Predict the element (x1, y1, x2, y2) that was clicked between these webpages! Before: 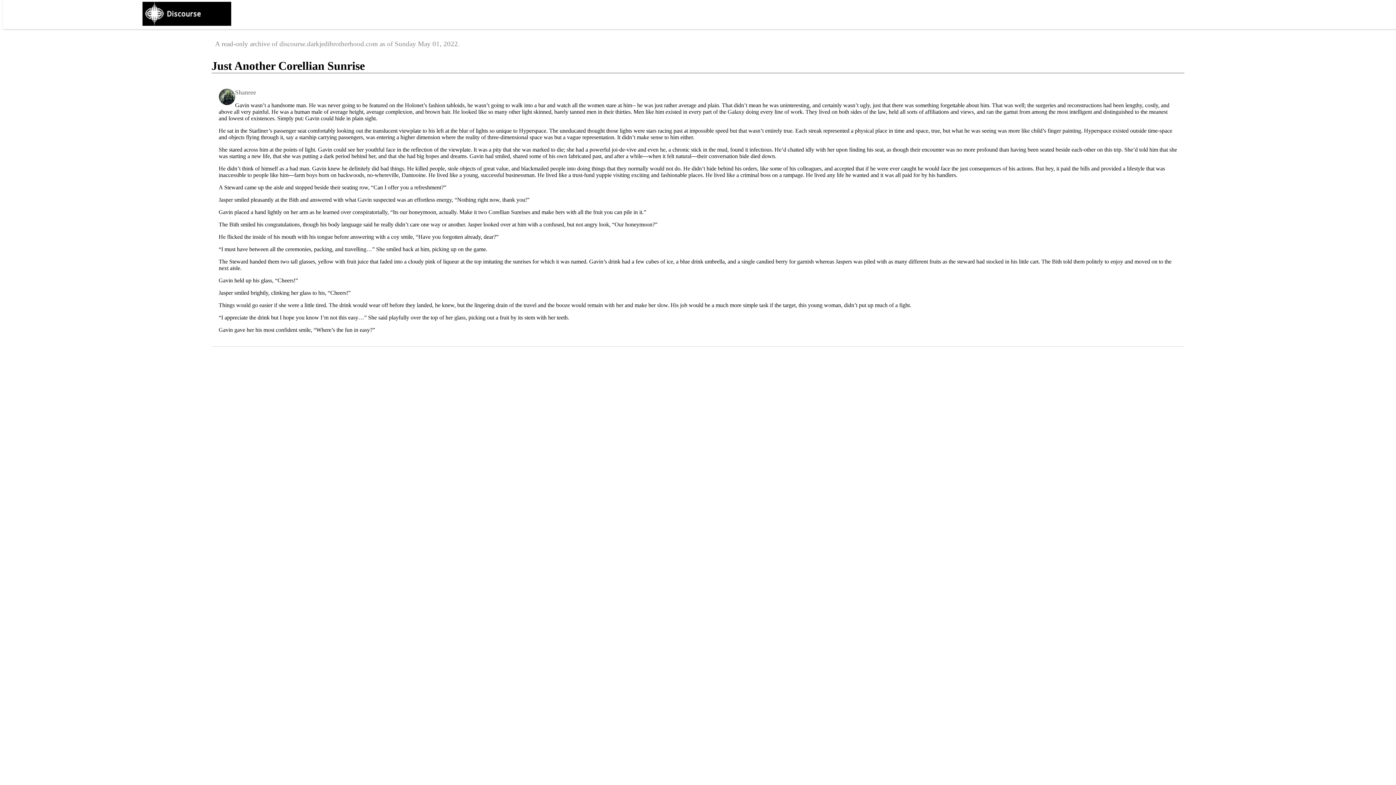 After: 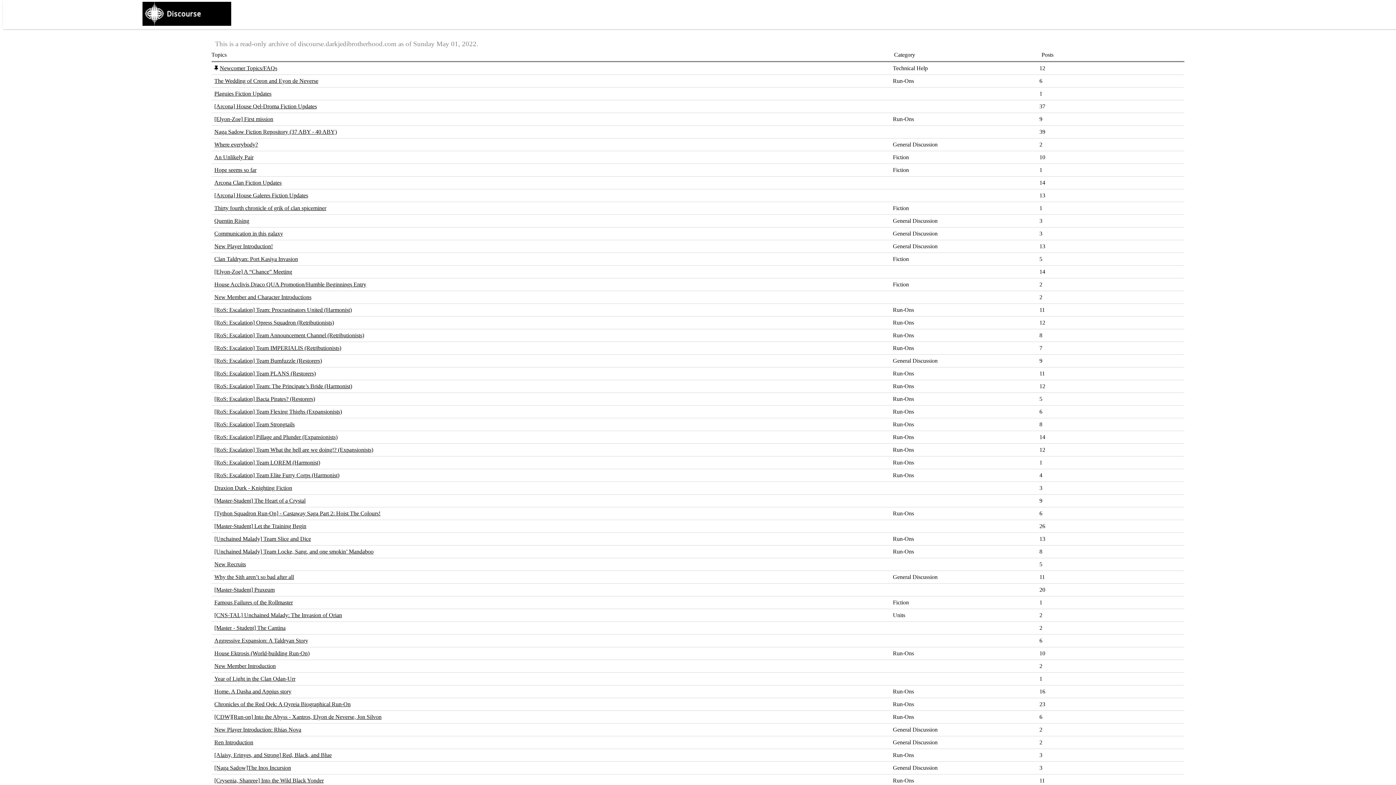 Action: bbox: (142, 20, 231, 26)